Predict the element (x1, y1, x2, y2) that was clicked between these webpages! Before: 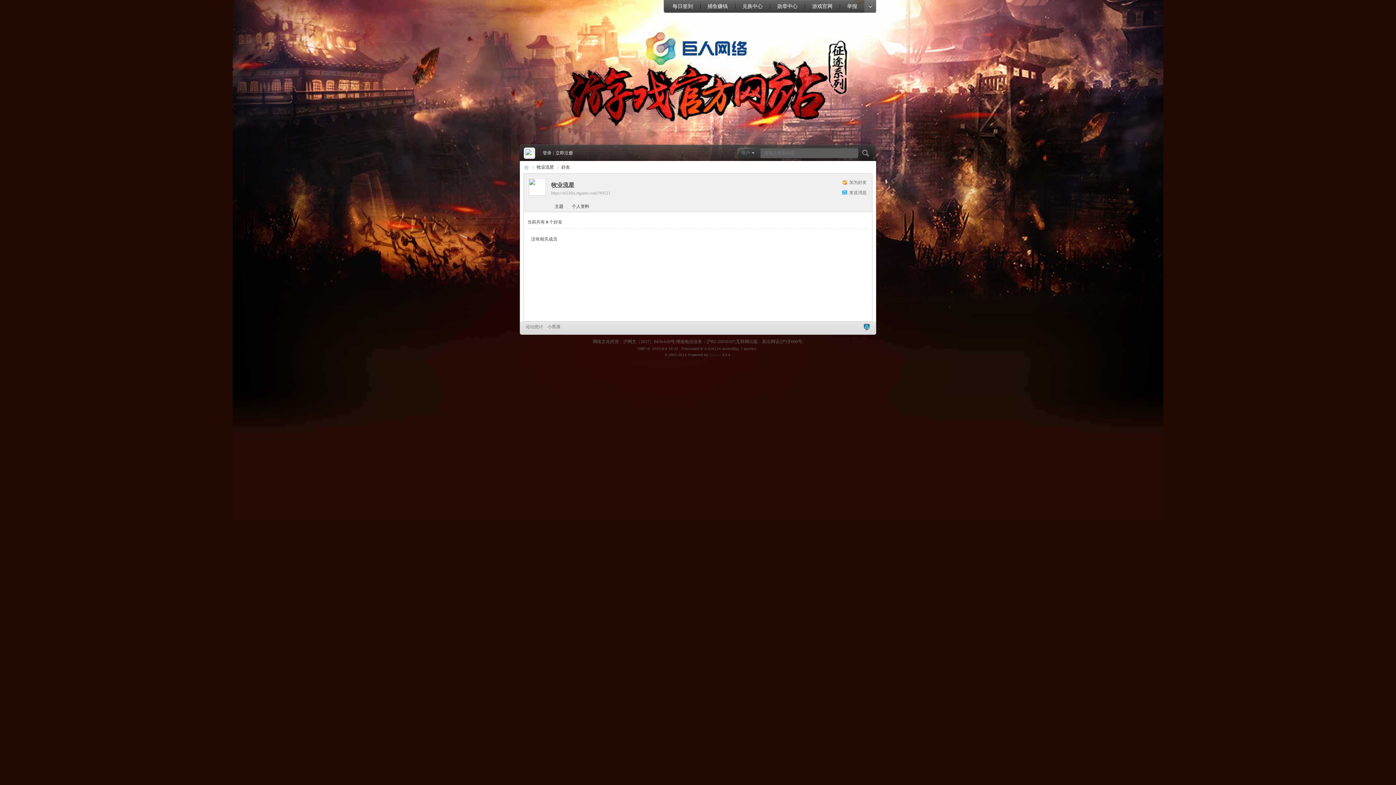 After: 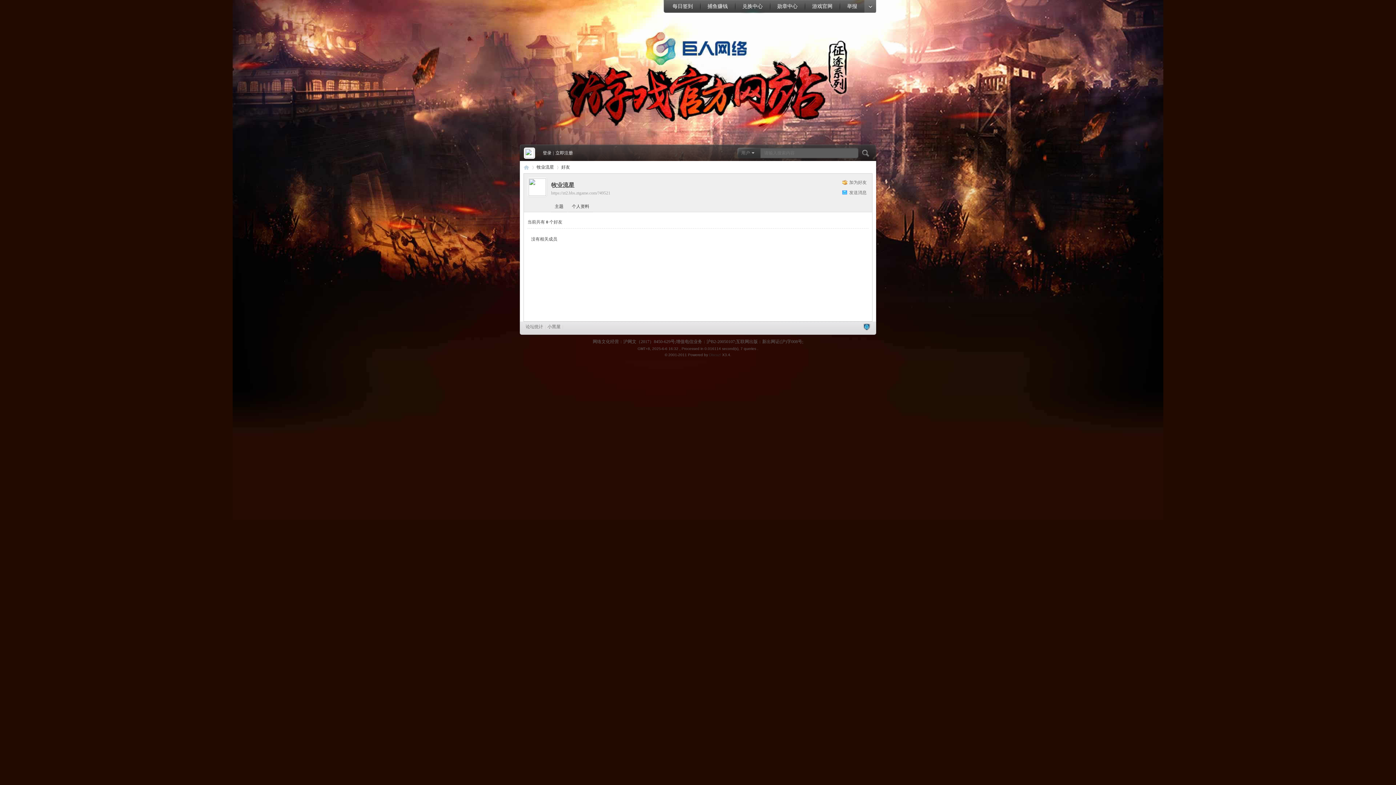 Action: bbox: (735, 0, 770, 13) label: 兑换中心